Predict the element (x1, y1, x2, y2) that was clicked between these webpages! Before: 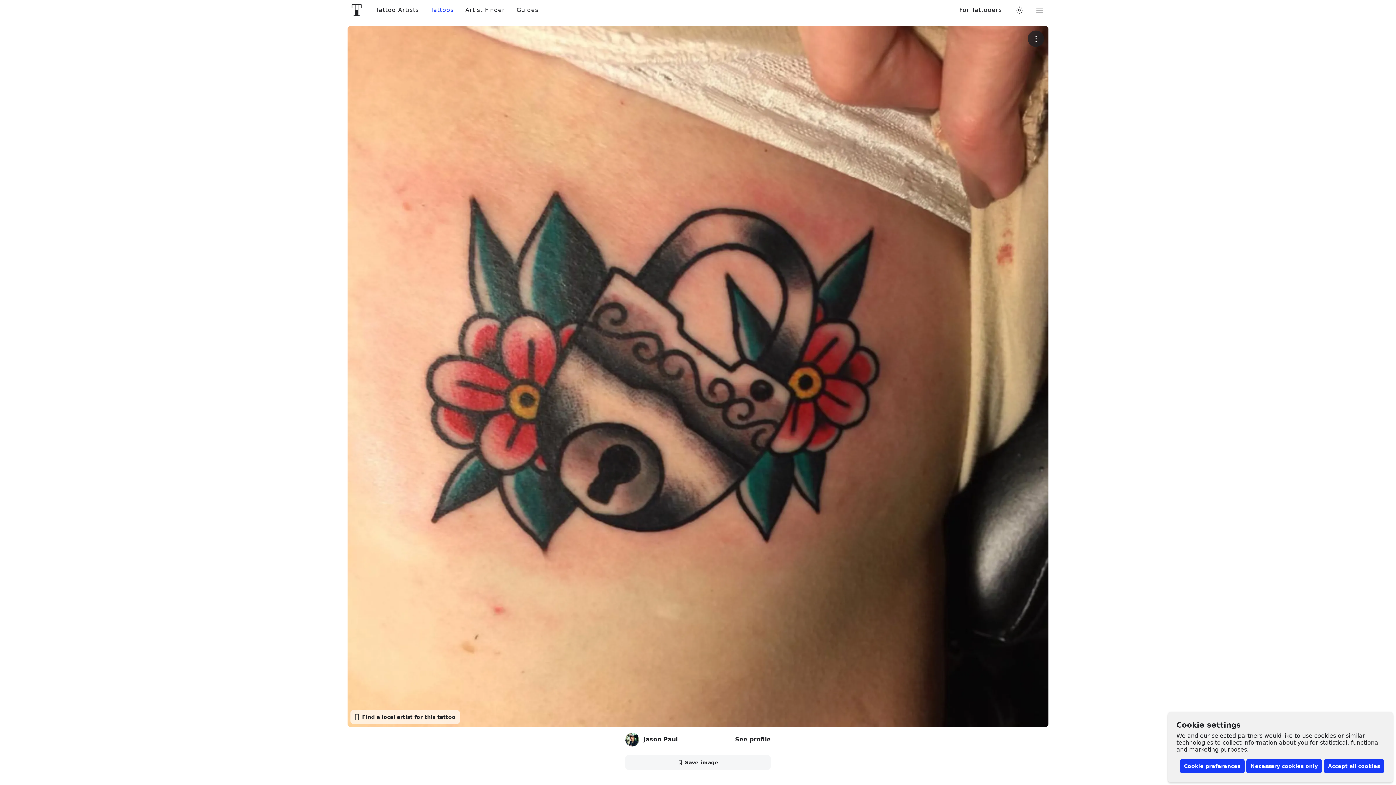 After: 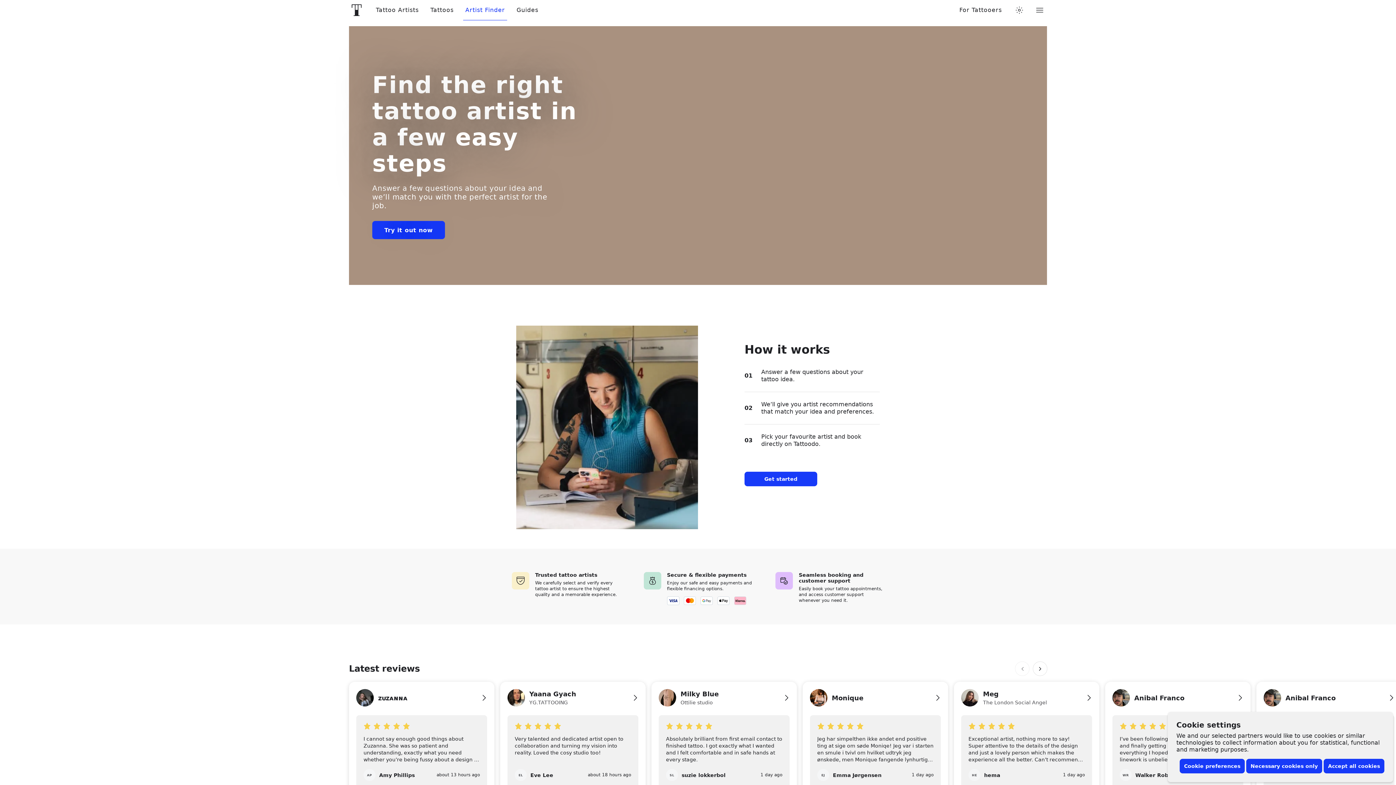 Action: label: Artist Finder bbox: (459, 6, 510, 13)